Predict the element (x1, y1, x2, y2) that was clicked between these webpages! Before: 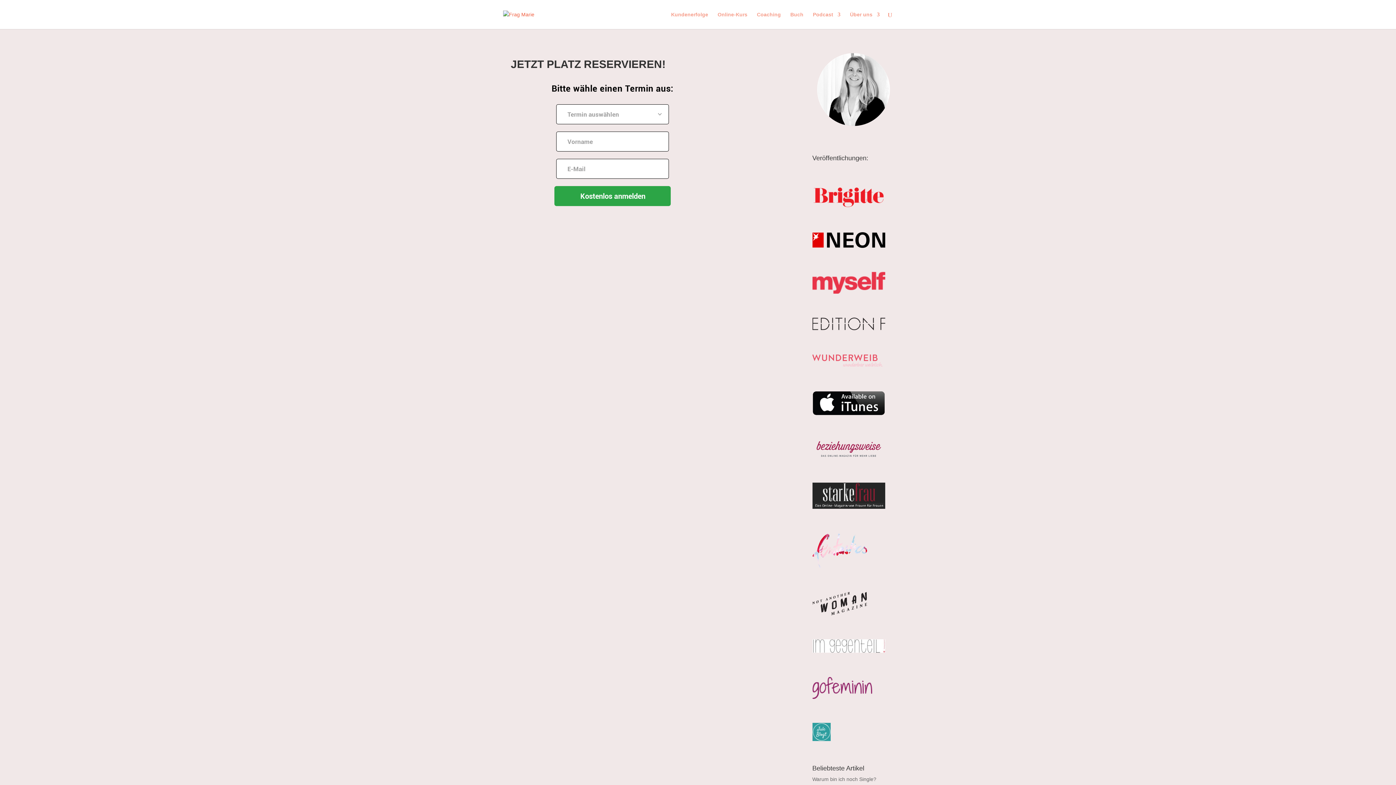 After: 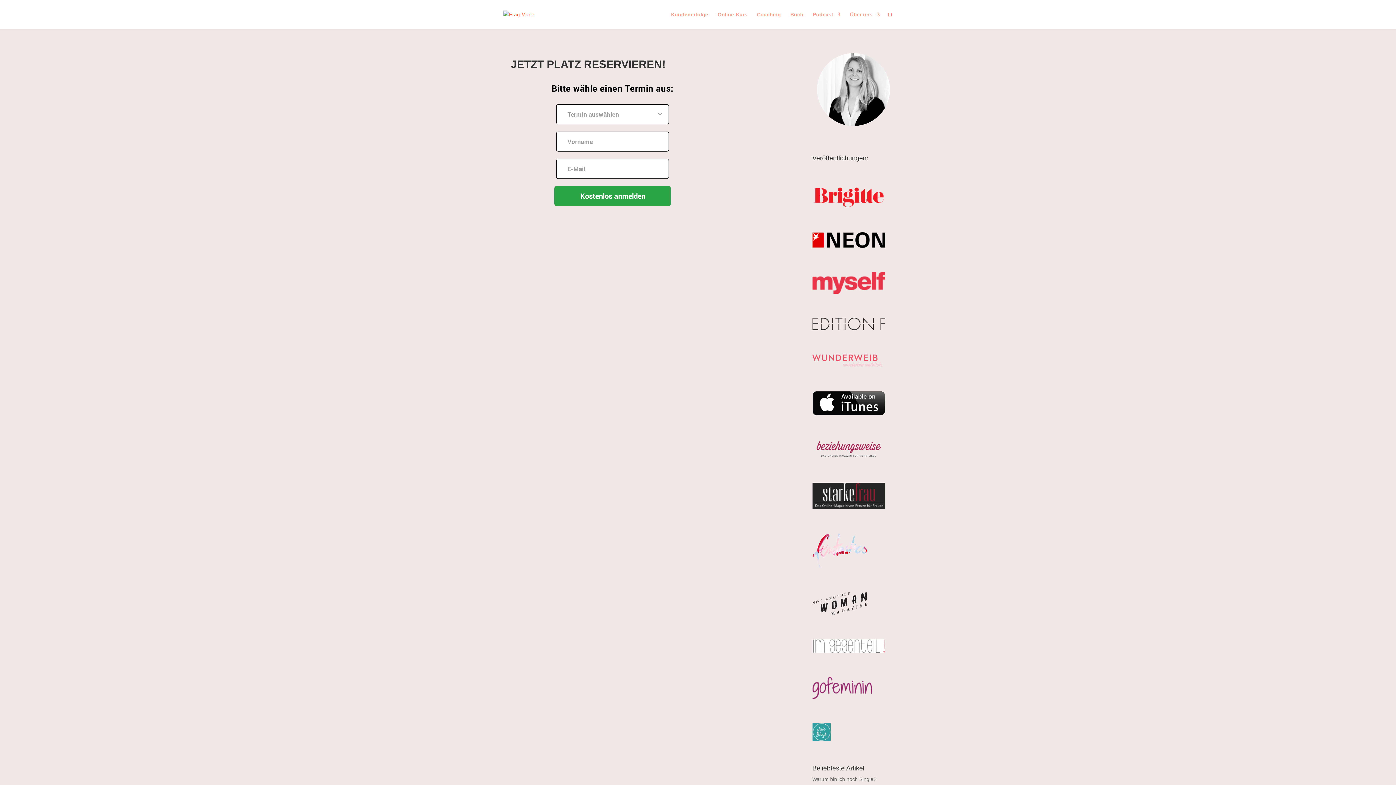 Action: bbox: (812, 289, 885, 294)